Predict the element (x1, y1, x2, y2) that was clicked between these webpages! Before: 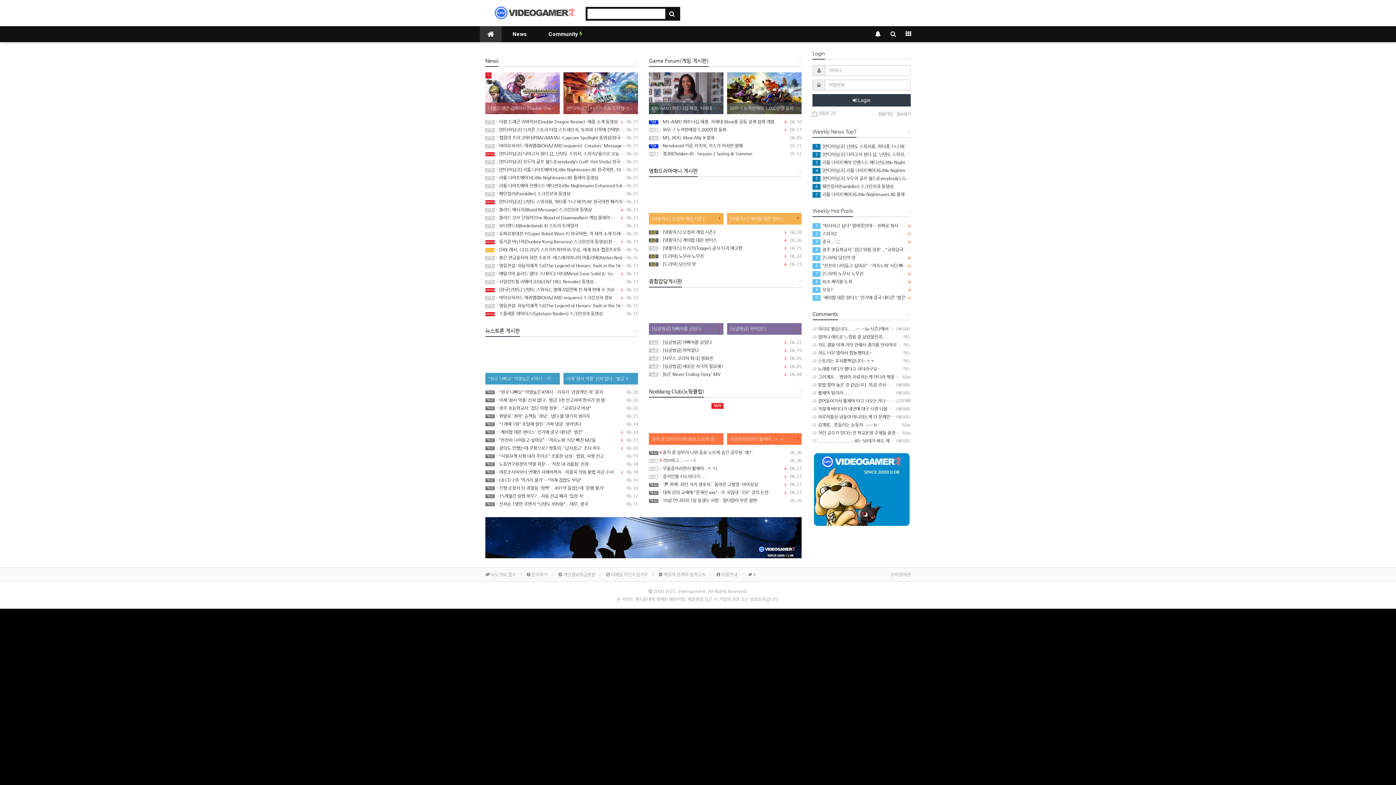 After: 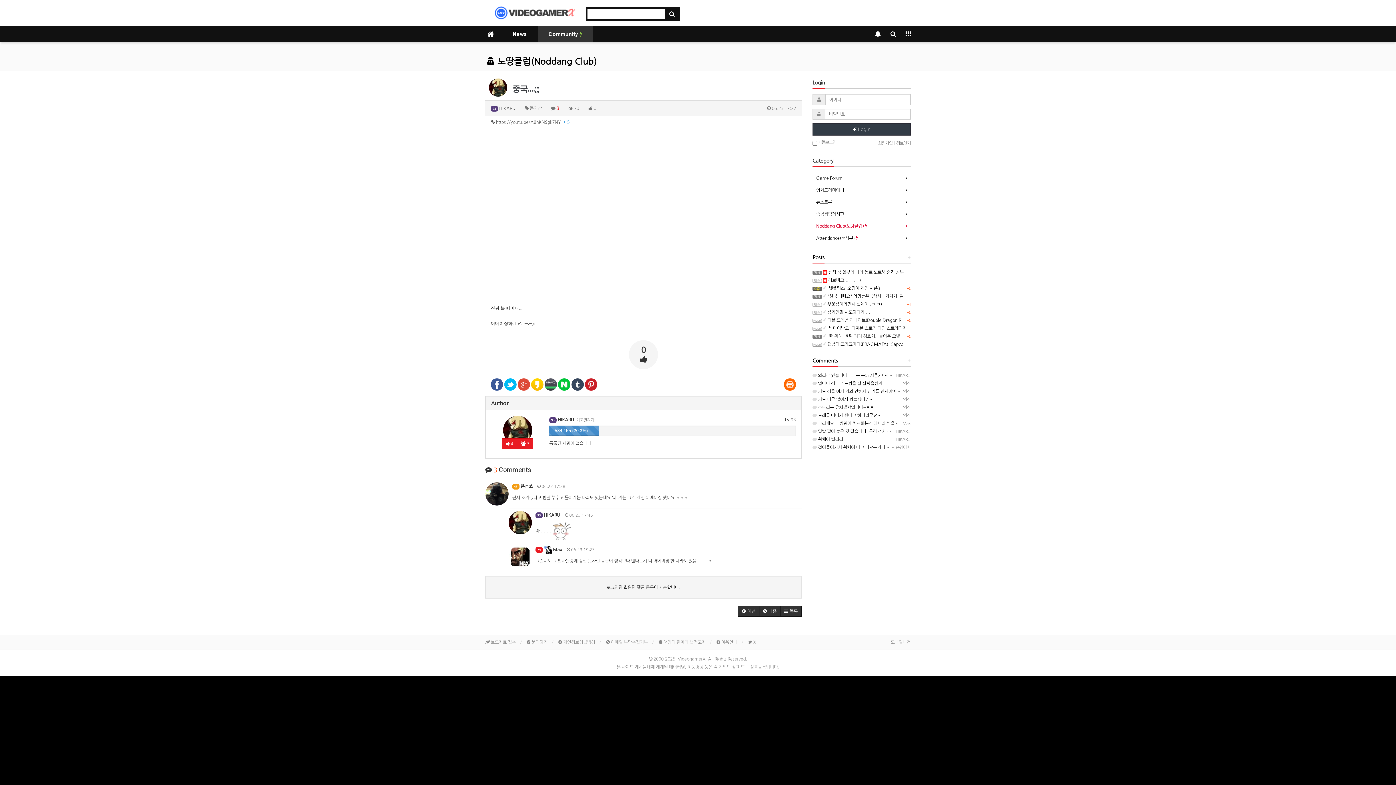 Action: bbox: (812, 239, 840, 244) label: +3
3 중국....;;;